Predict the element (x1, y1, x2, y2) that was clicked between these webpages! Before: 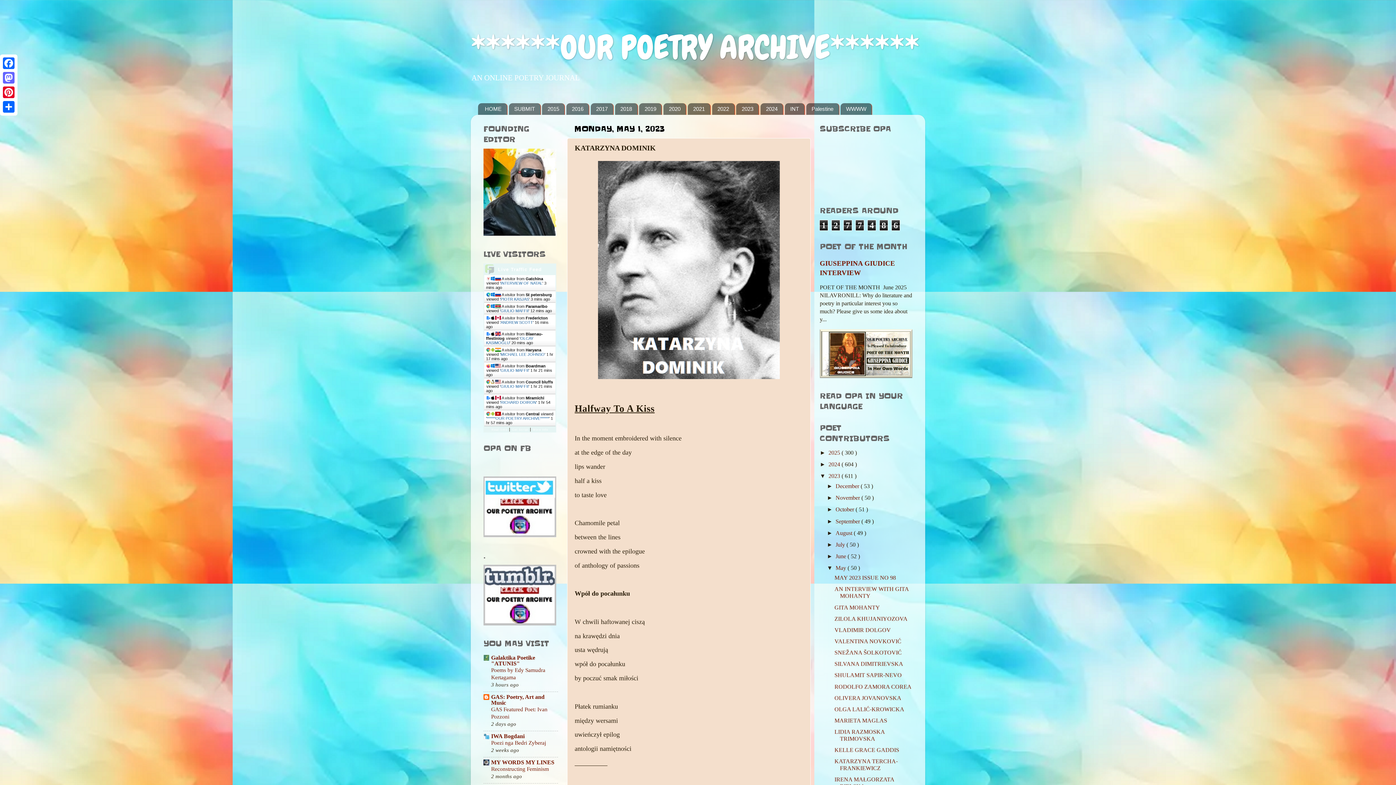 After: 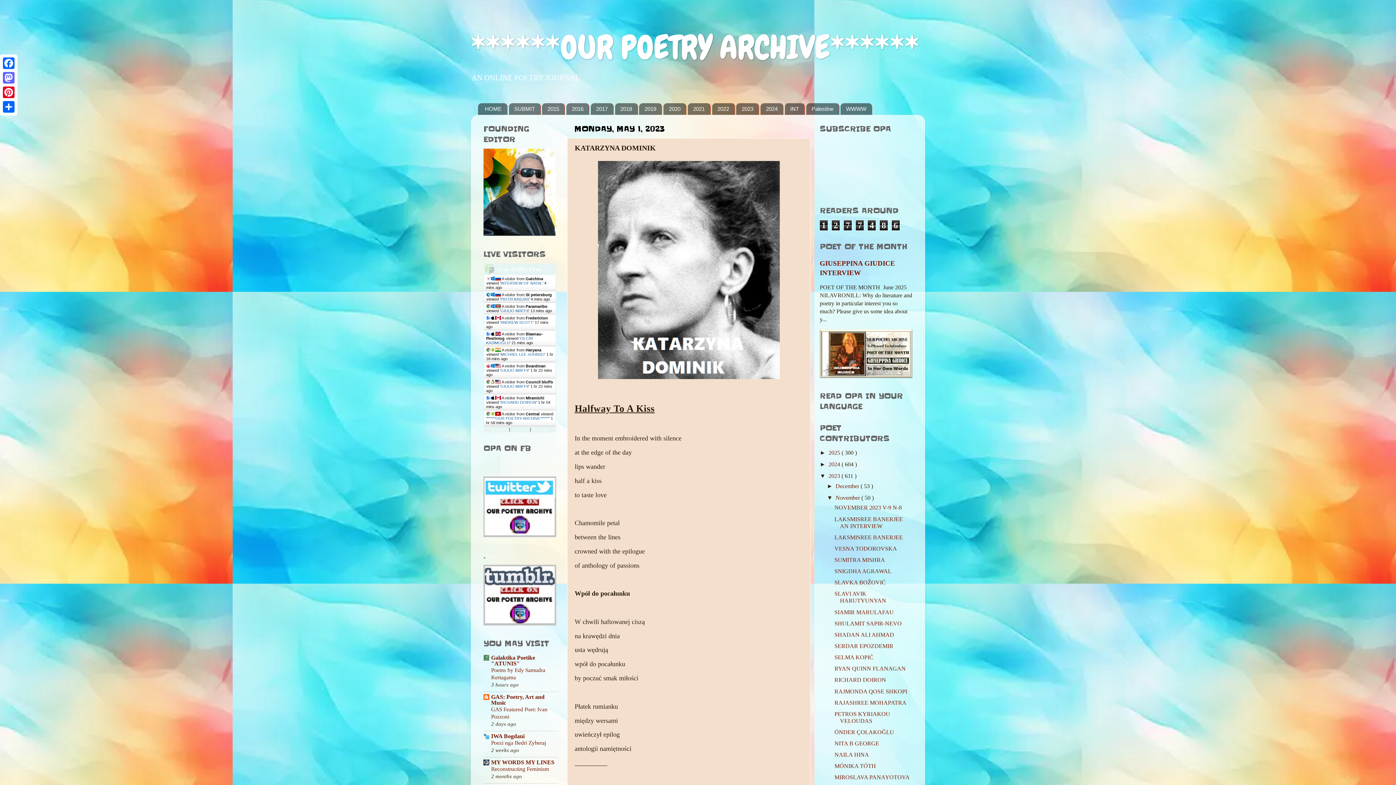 Action: bbox: (827, 494, 835, 501) label: ►  